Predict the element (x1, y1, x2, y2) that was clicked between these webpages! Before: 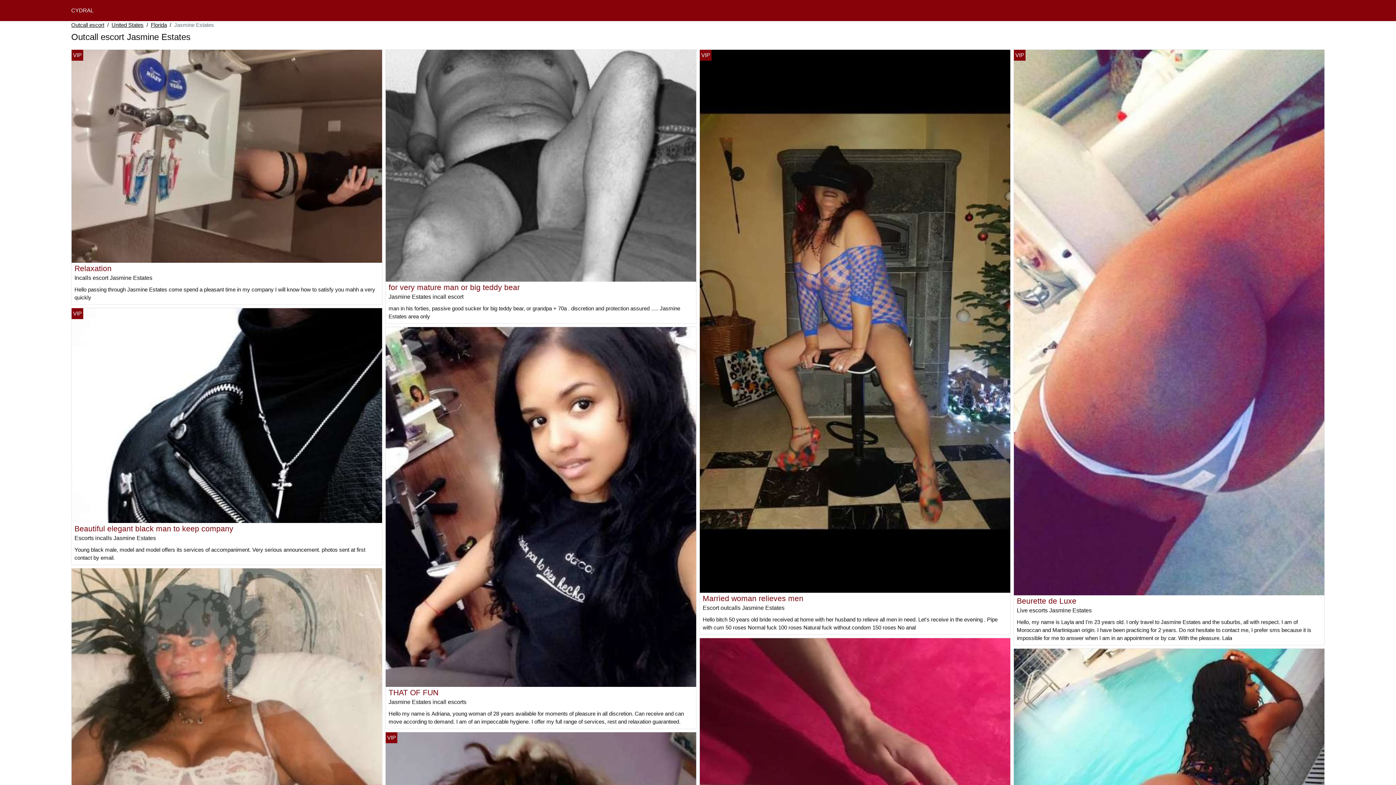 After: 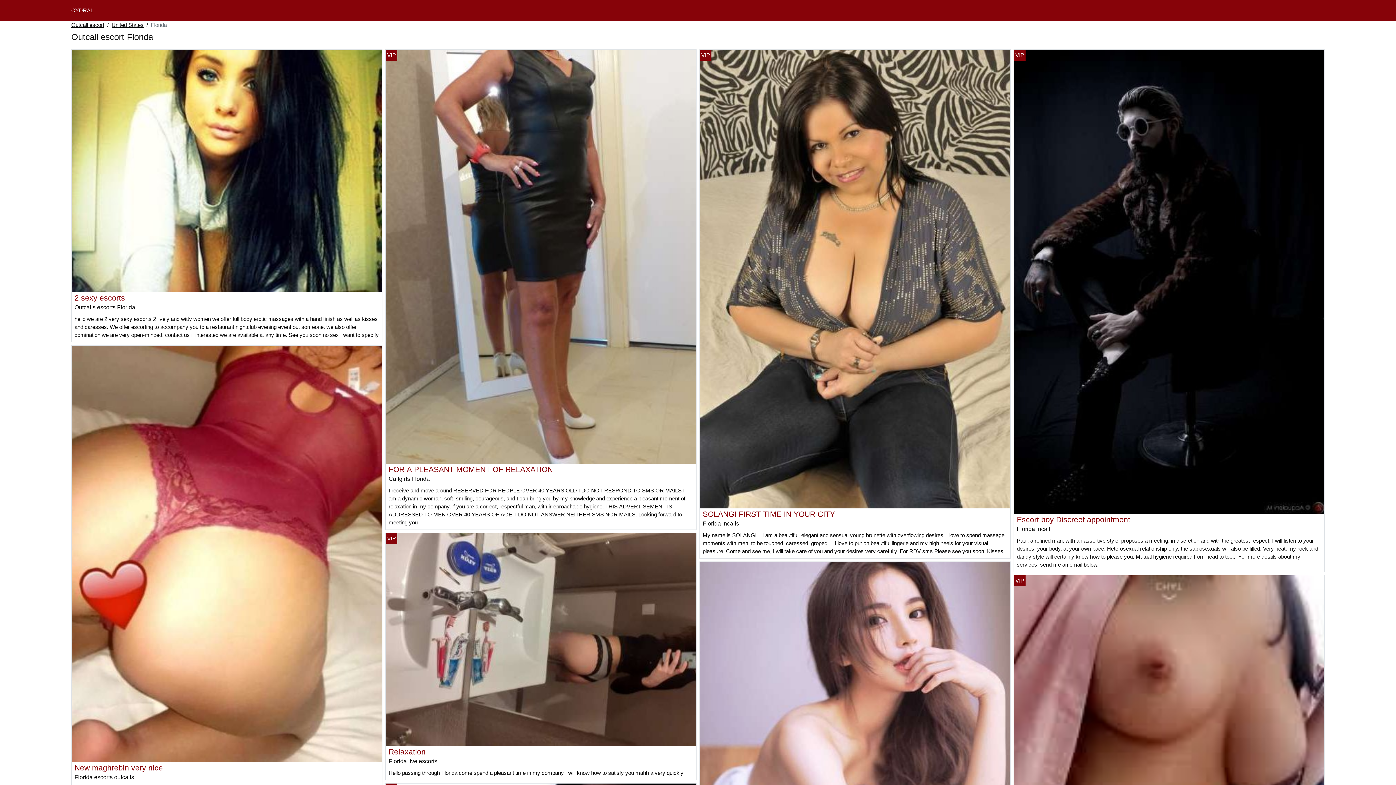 Action: label: Florida bbox: (150, 21, 166, 29)